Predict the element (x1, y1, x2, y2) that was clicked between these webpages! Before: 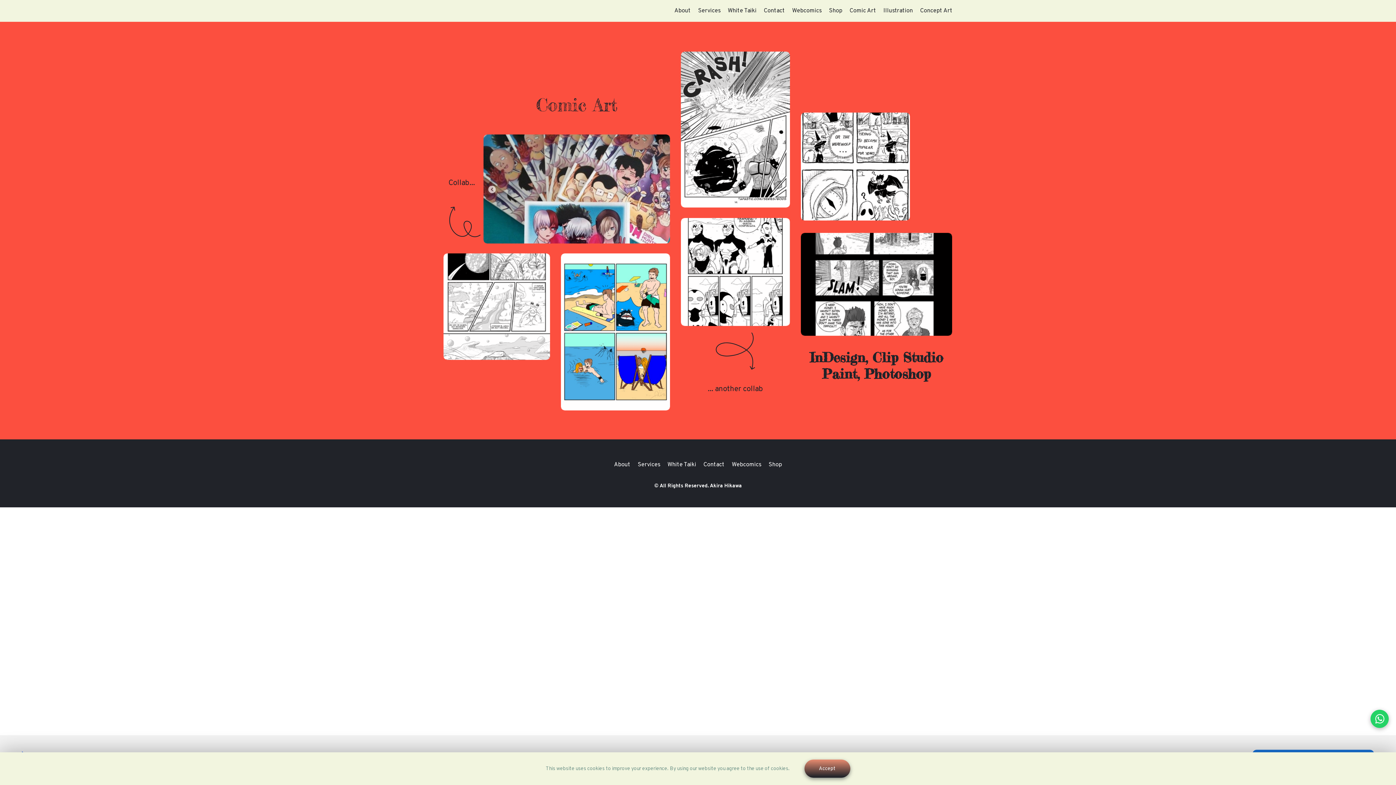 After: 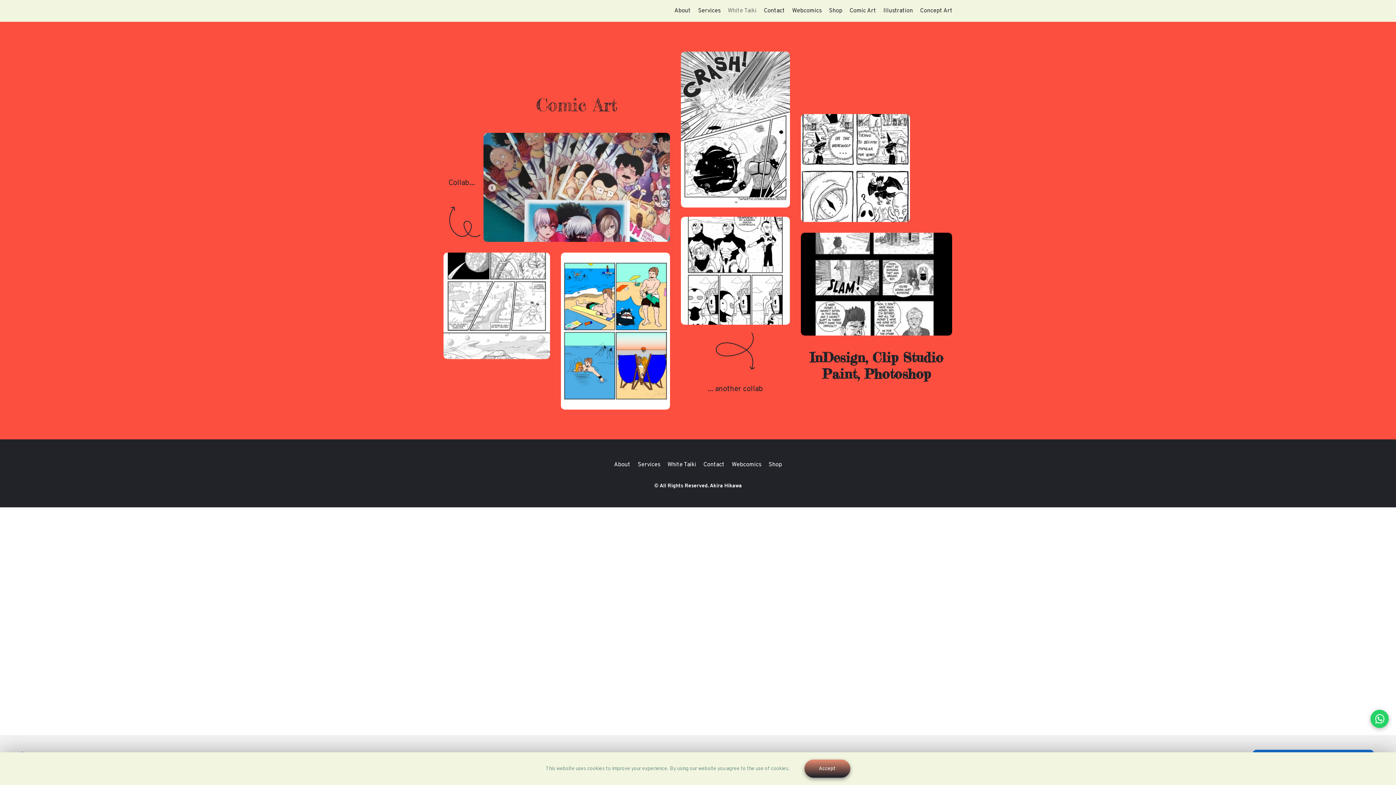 Action: label: White Taiki bbox: (724, 3, 760, 18)